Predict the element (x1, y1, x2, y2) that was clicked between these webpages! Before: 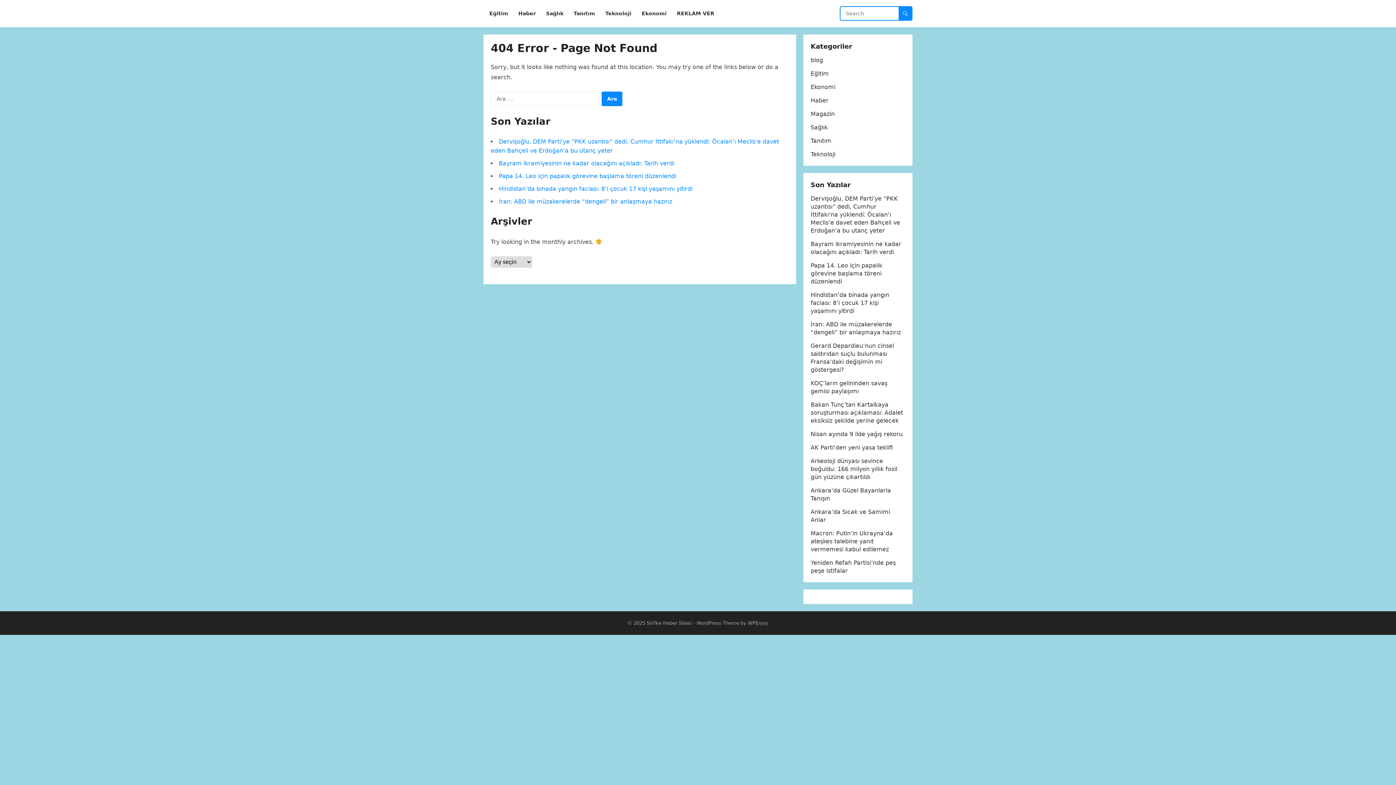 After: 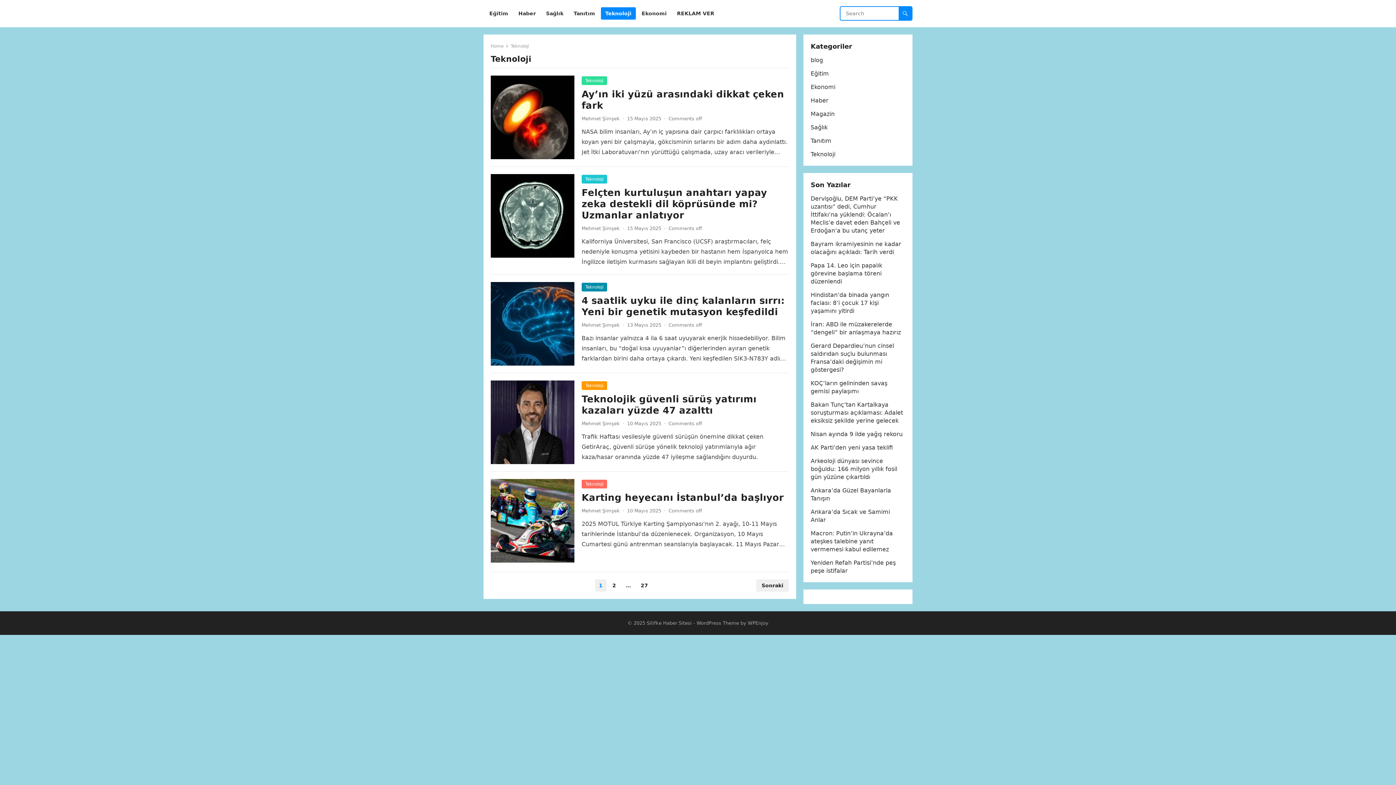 Action: label: Teknoloji bbox: (810, 150, 835, 157)